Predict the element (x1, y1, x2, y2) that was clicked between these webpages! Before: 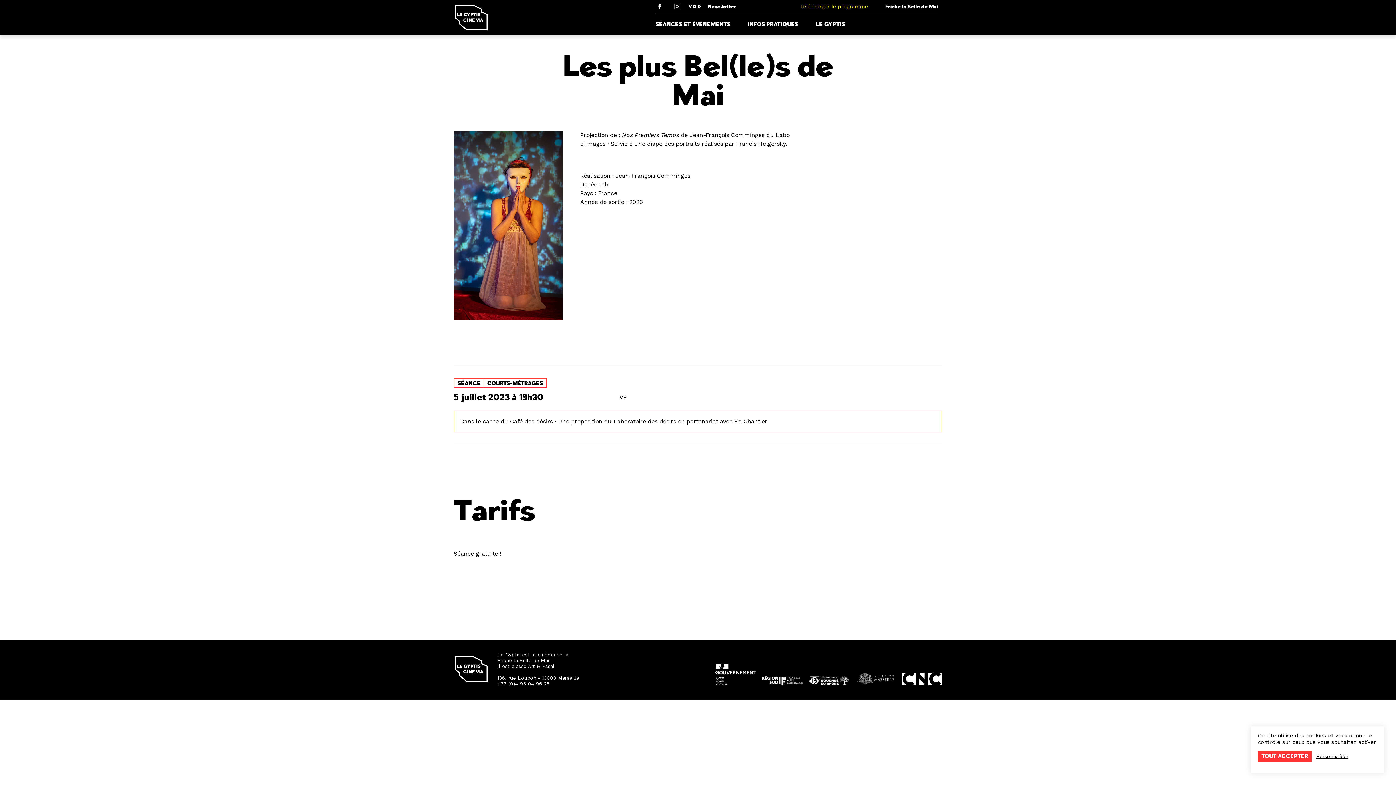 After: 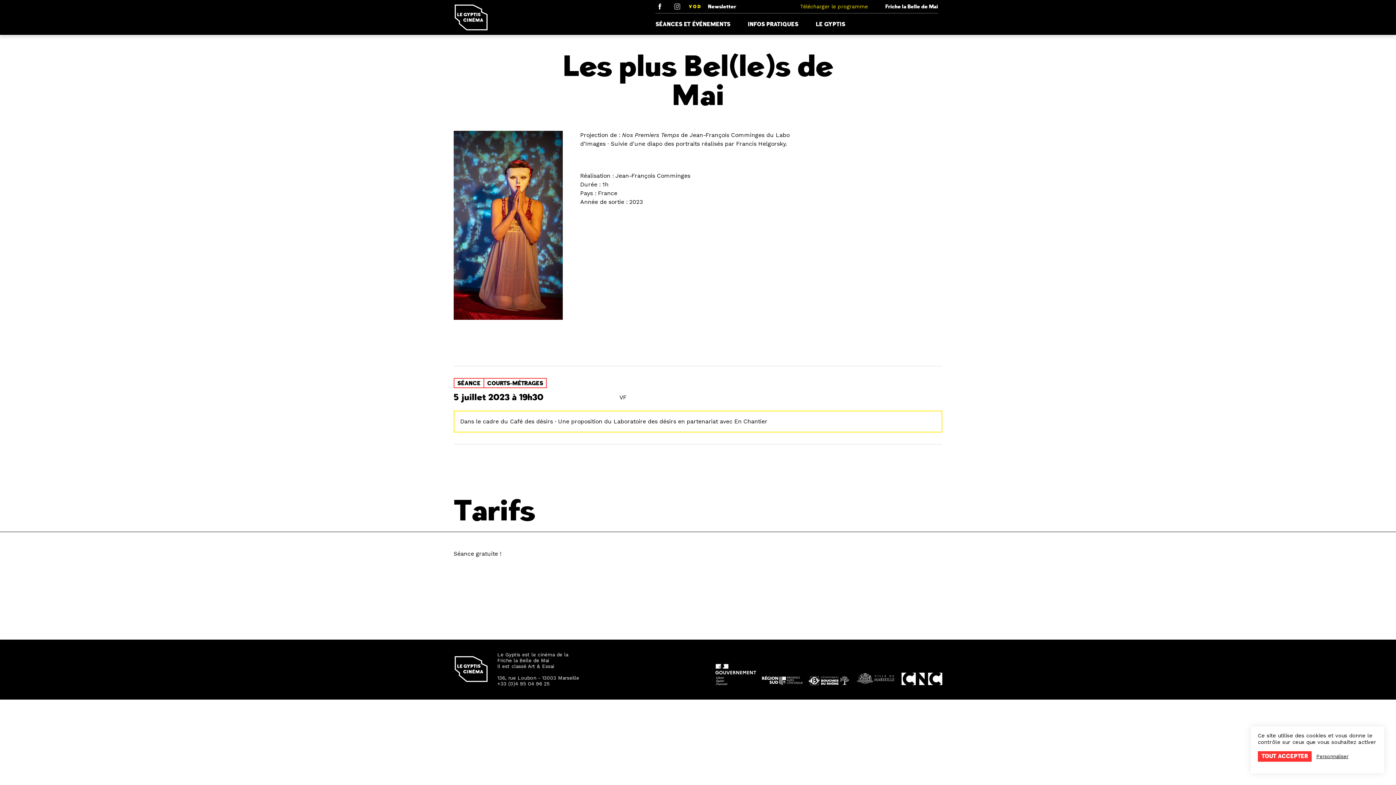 Action: bbox: (690, 4, 708, 9)